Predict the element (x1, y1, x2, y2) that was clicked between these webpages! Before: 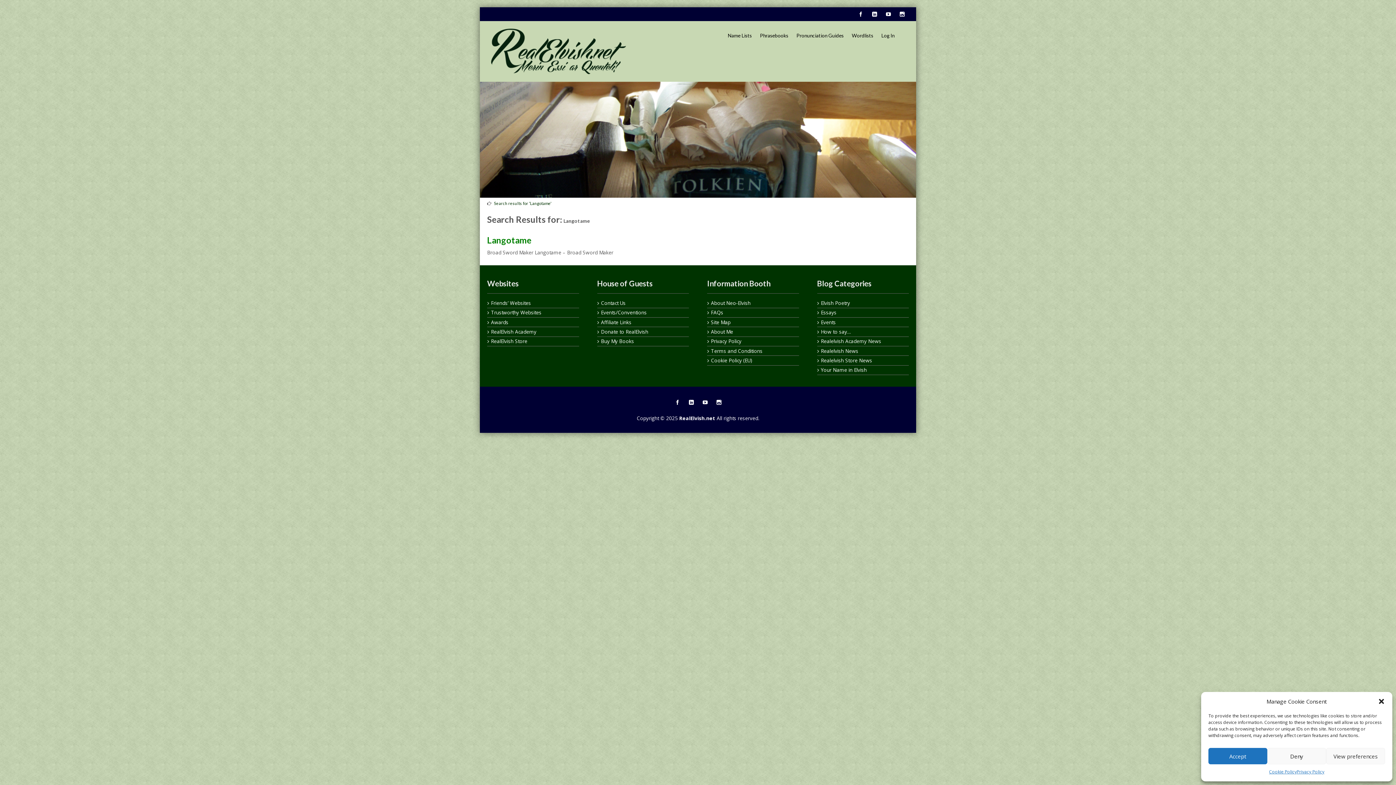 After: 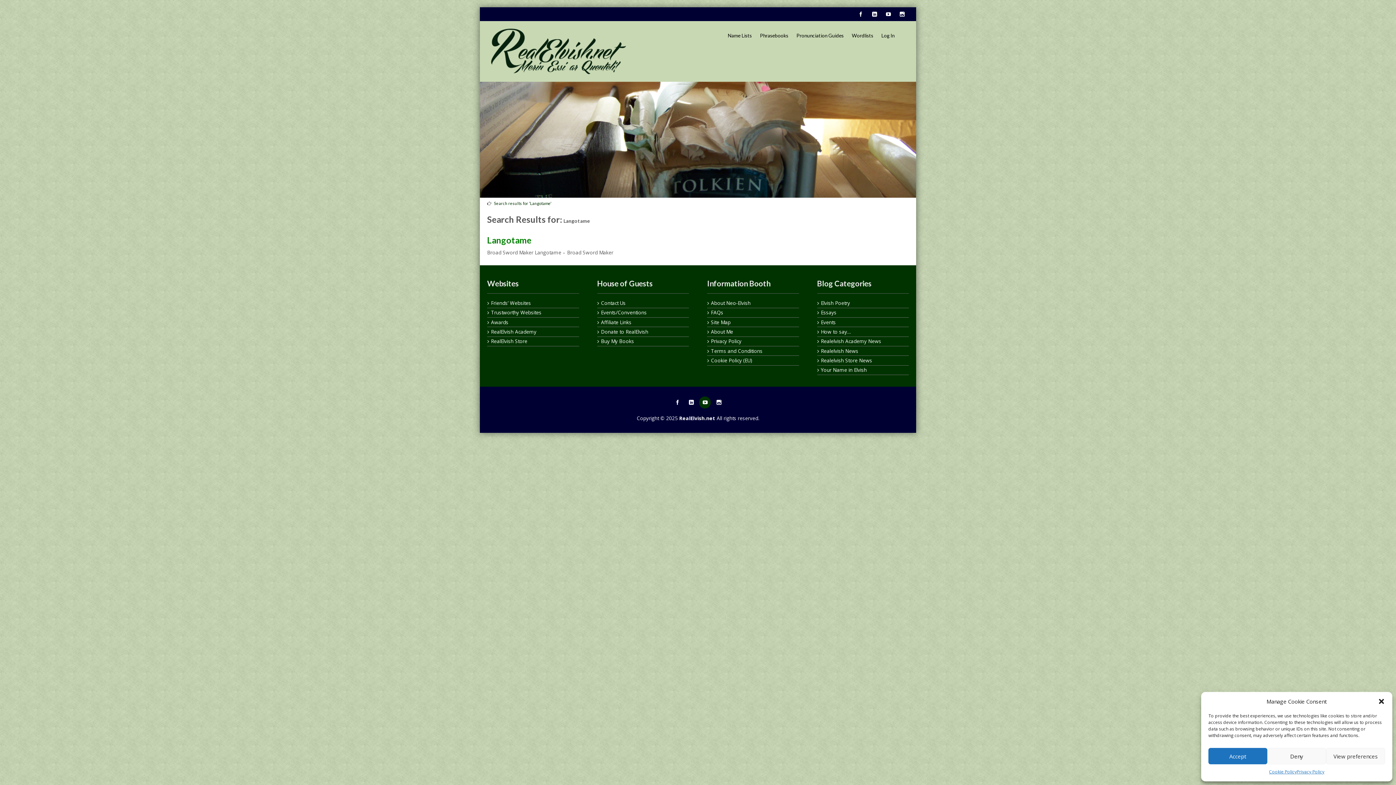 Action: bbox: (699, 396, 710, 408)